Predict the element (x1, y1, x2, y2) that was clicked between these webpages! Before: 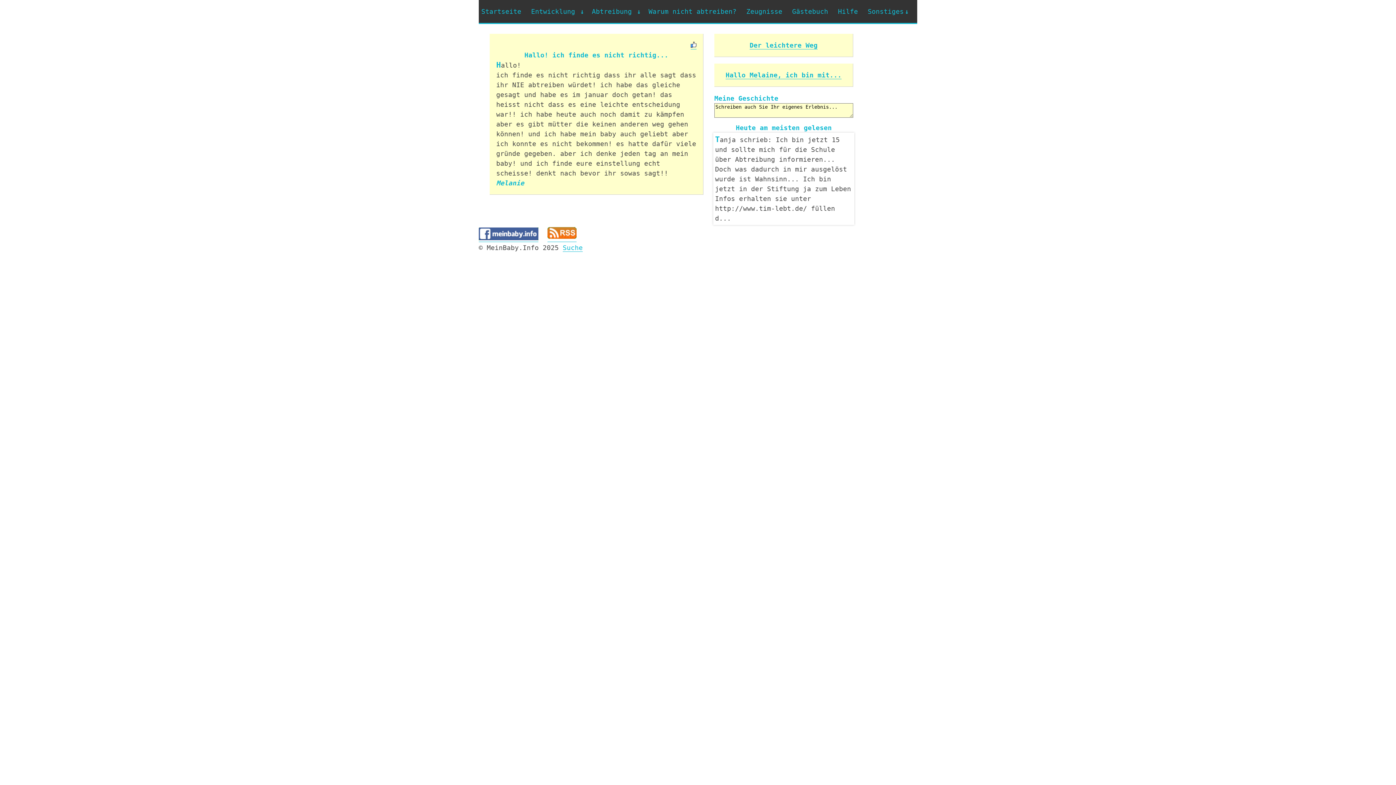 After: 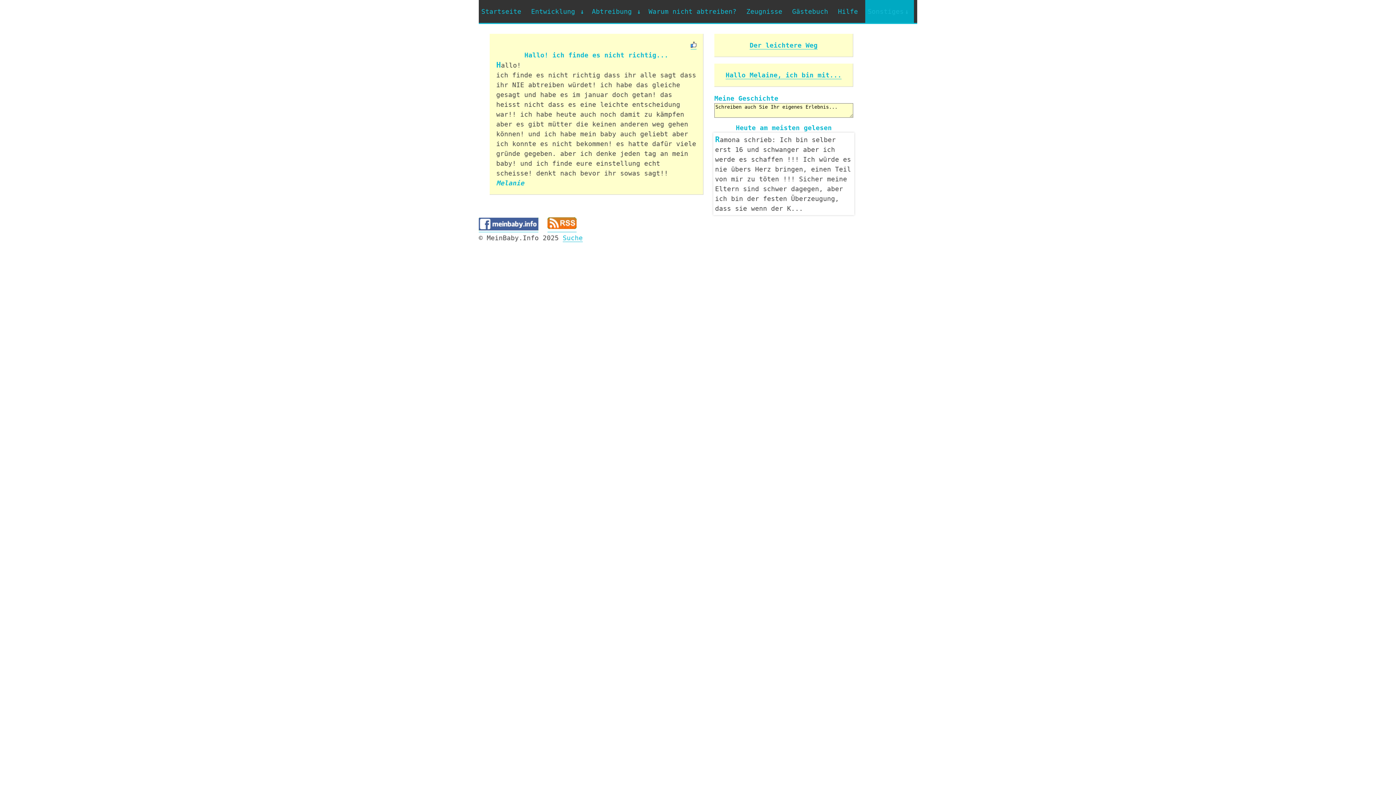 Action: label: Sonstiges bbox: (865, 0, 914, 22)